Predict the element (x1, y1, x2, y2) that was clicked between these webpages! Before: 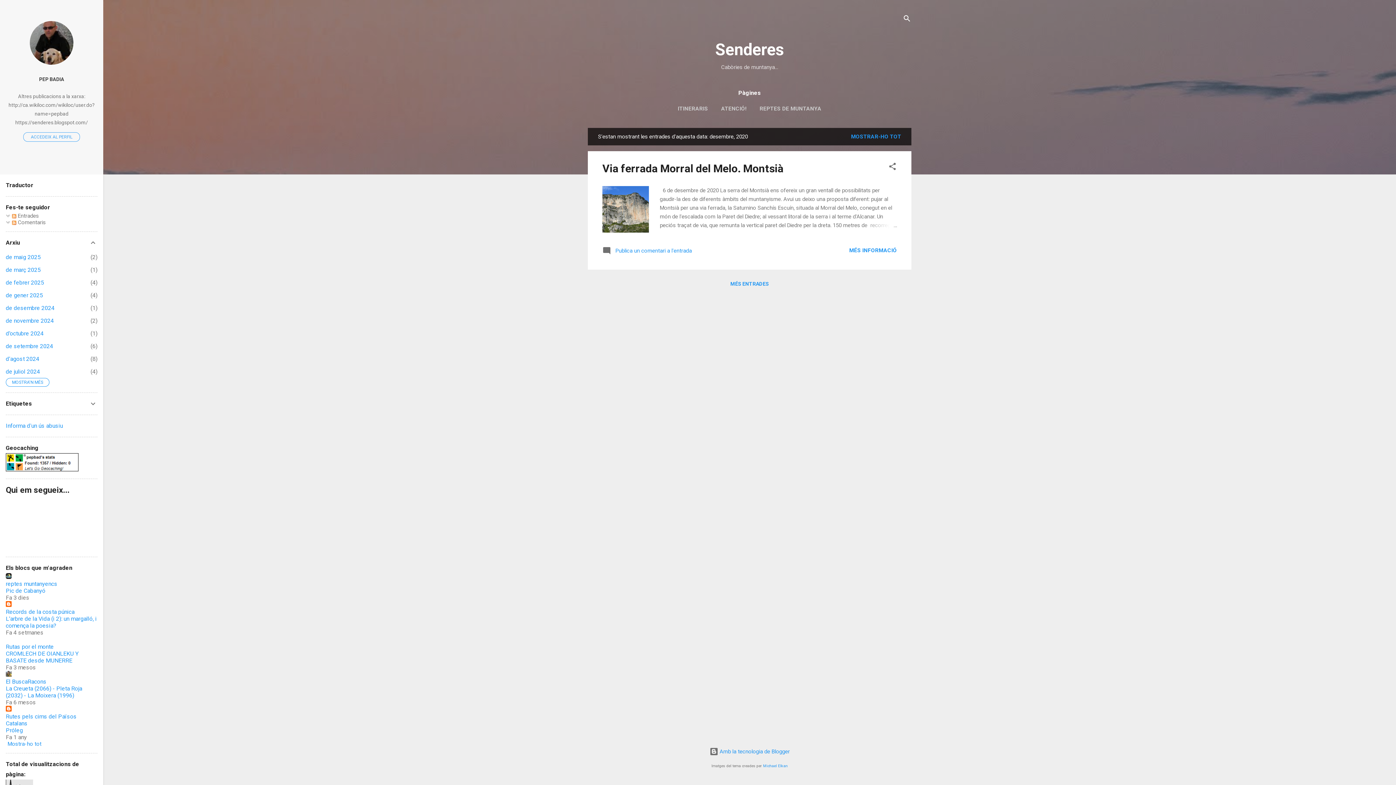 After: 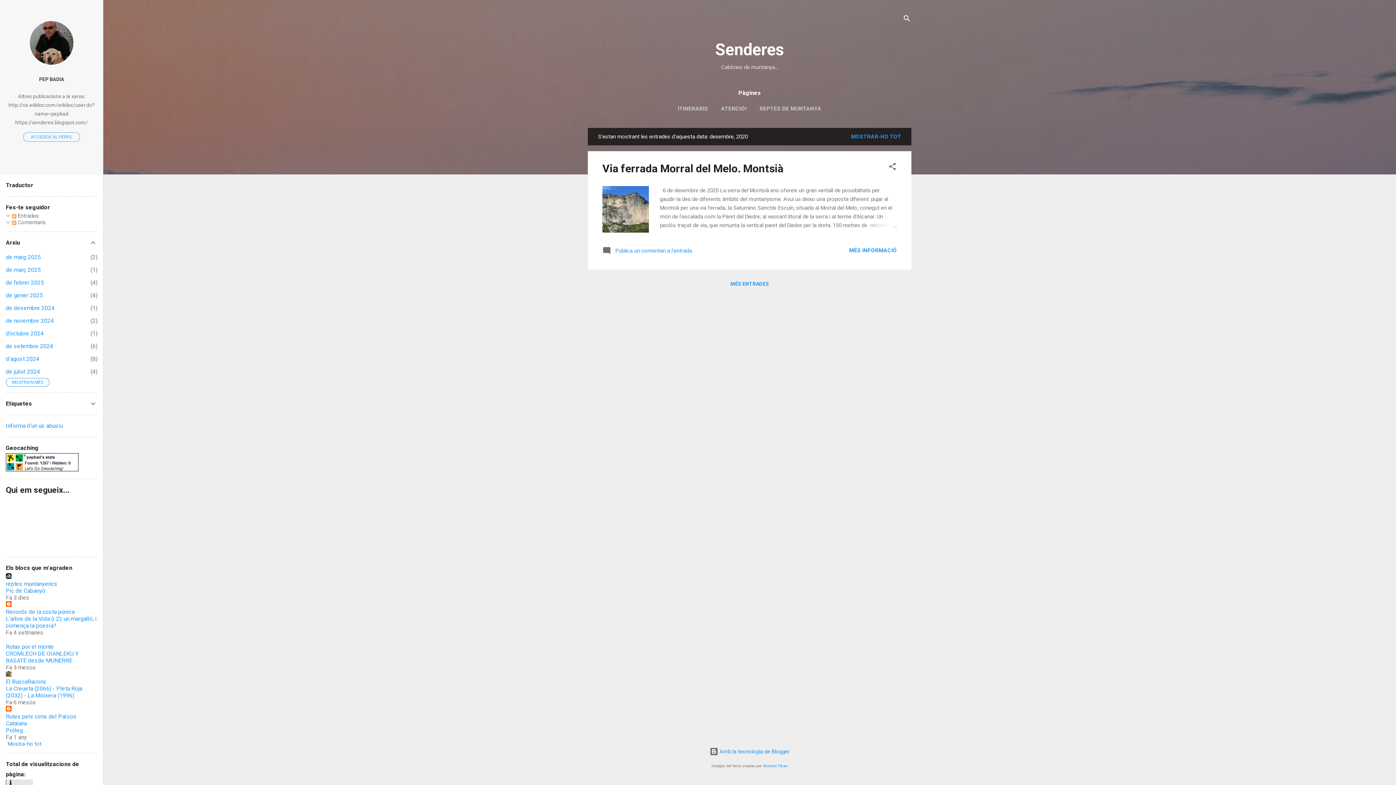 Action: label: L’arbre de la Vida (i 2): un margalló, i comença la poesia? bbox: (5, 615, 96, 629)